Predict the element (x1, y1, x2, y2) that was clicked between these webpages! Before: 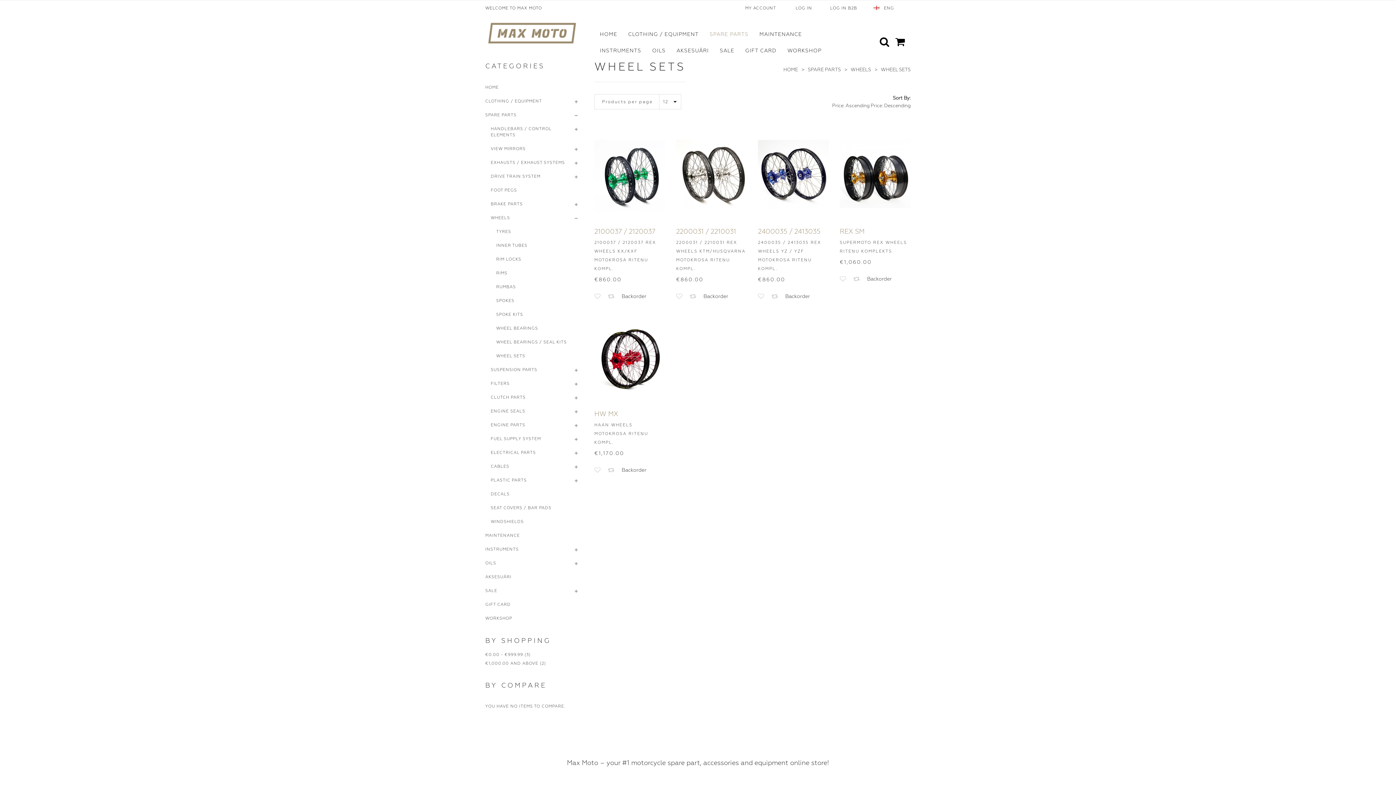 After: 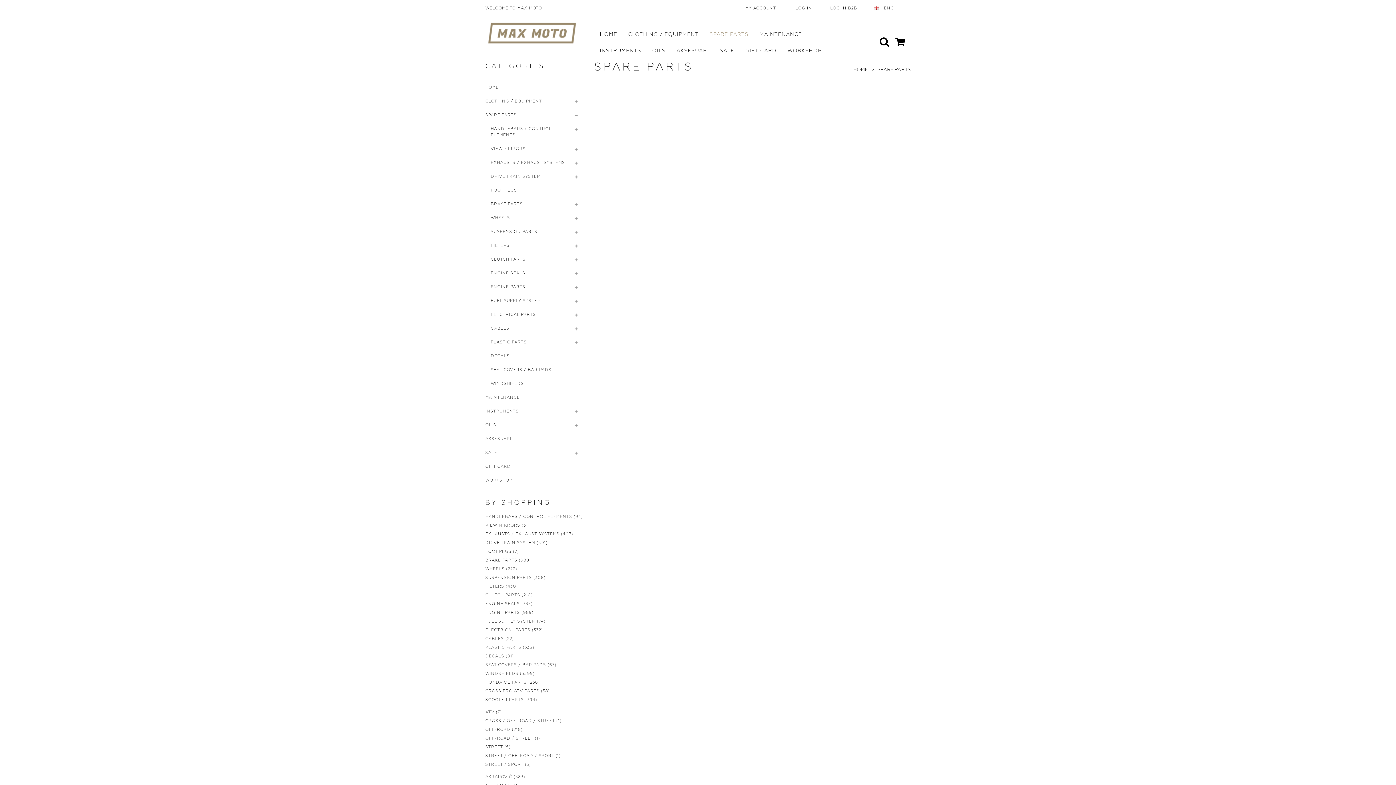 Action: label: SPARE PARTS bbox: (808, 66, 841, 72)